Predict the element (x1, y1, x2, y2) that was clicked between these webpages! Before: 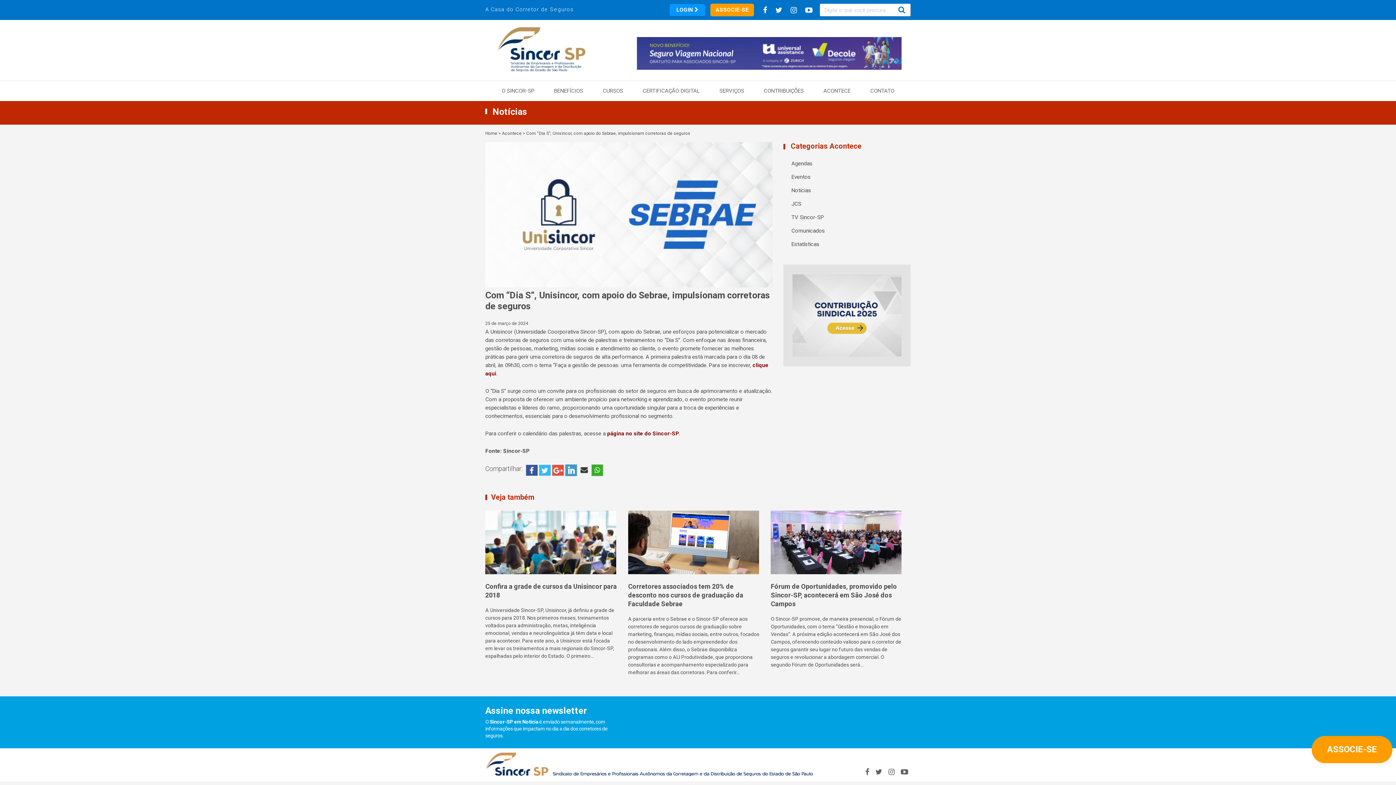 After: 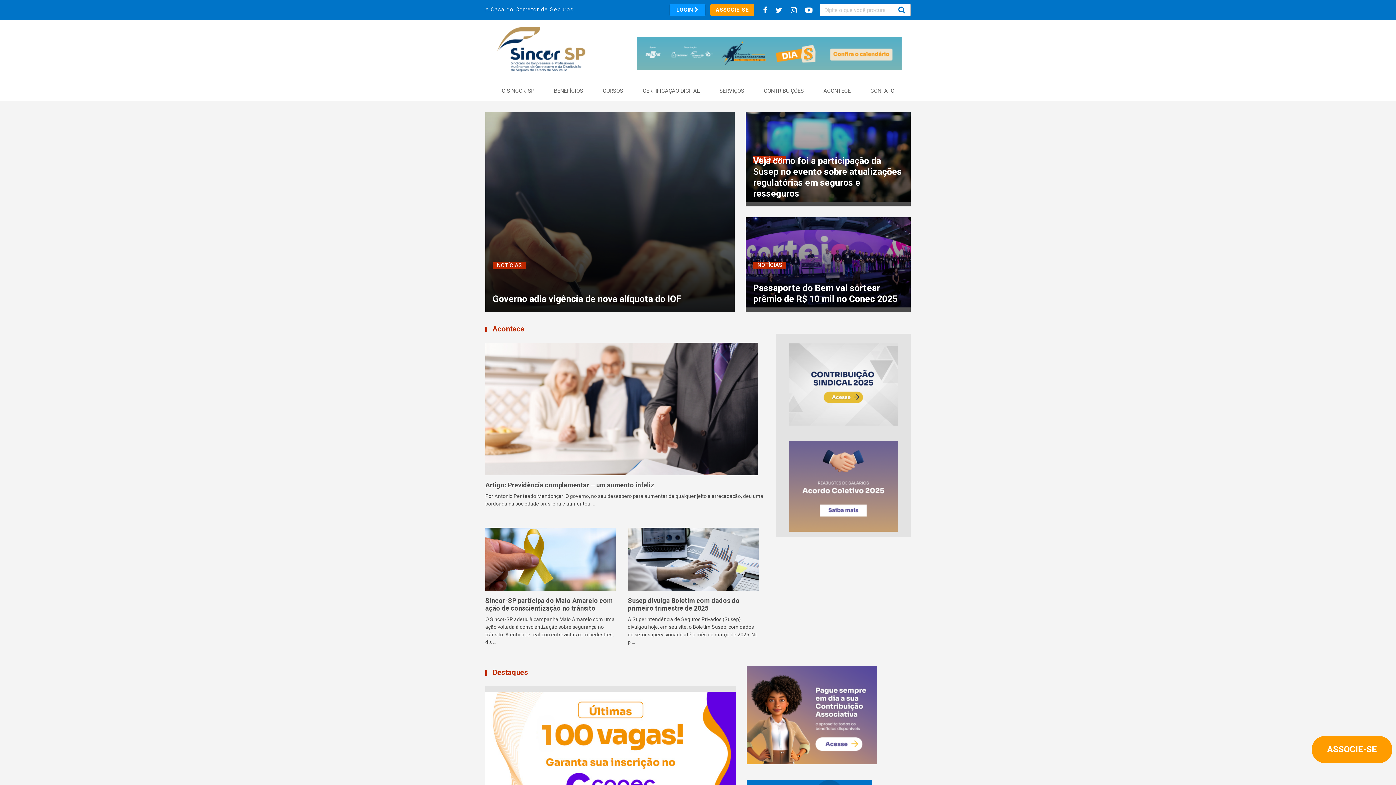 Action: label: Home bbox: (485, 130, 497, 136)